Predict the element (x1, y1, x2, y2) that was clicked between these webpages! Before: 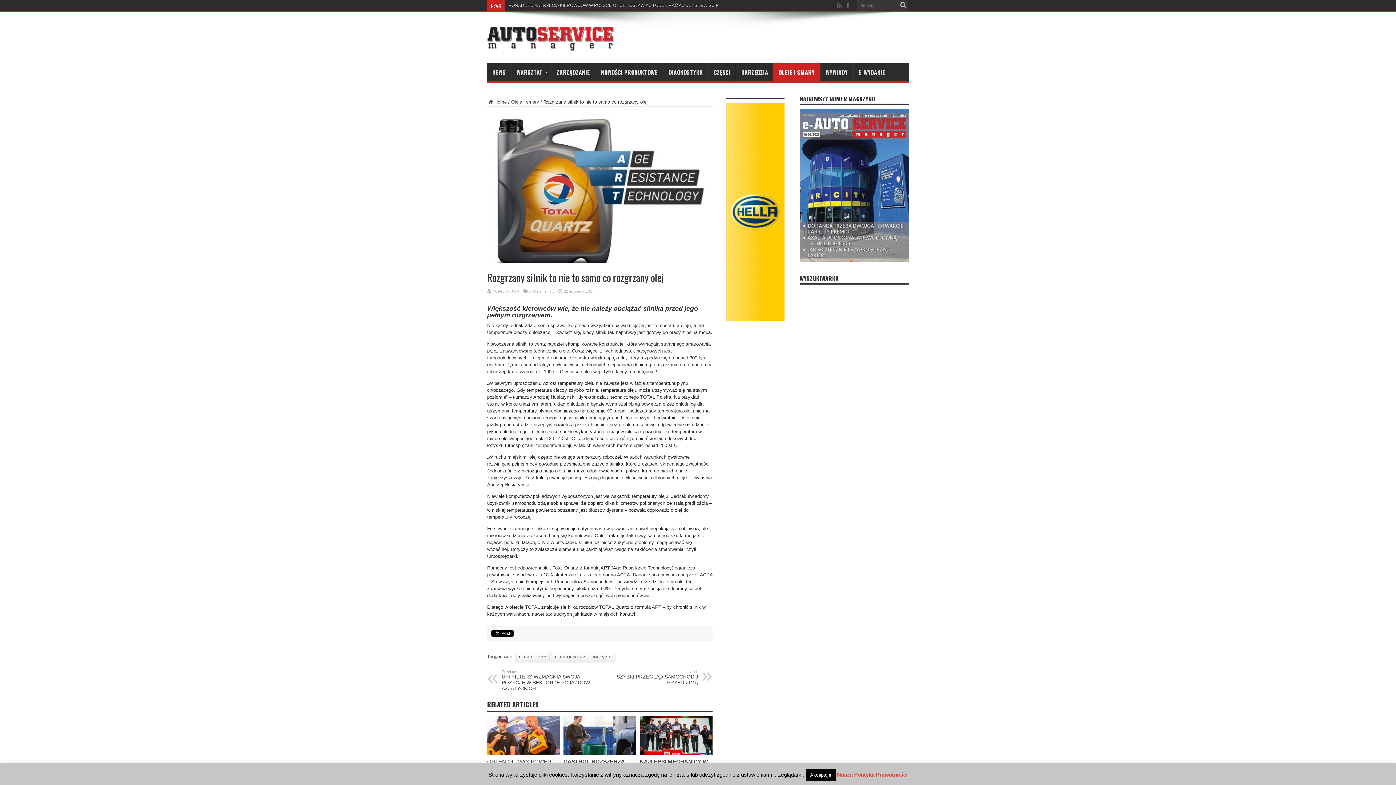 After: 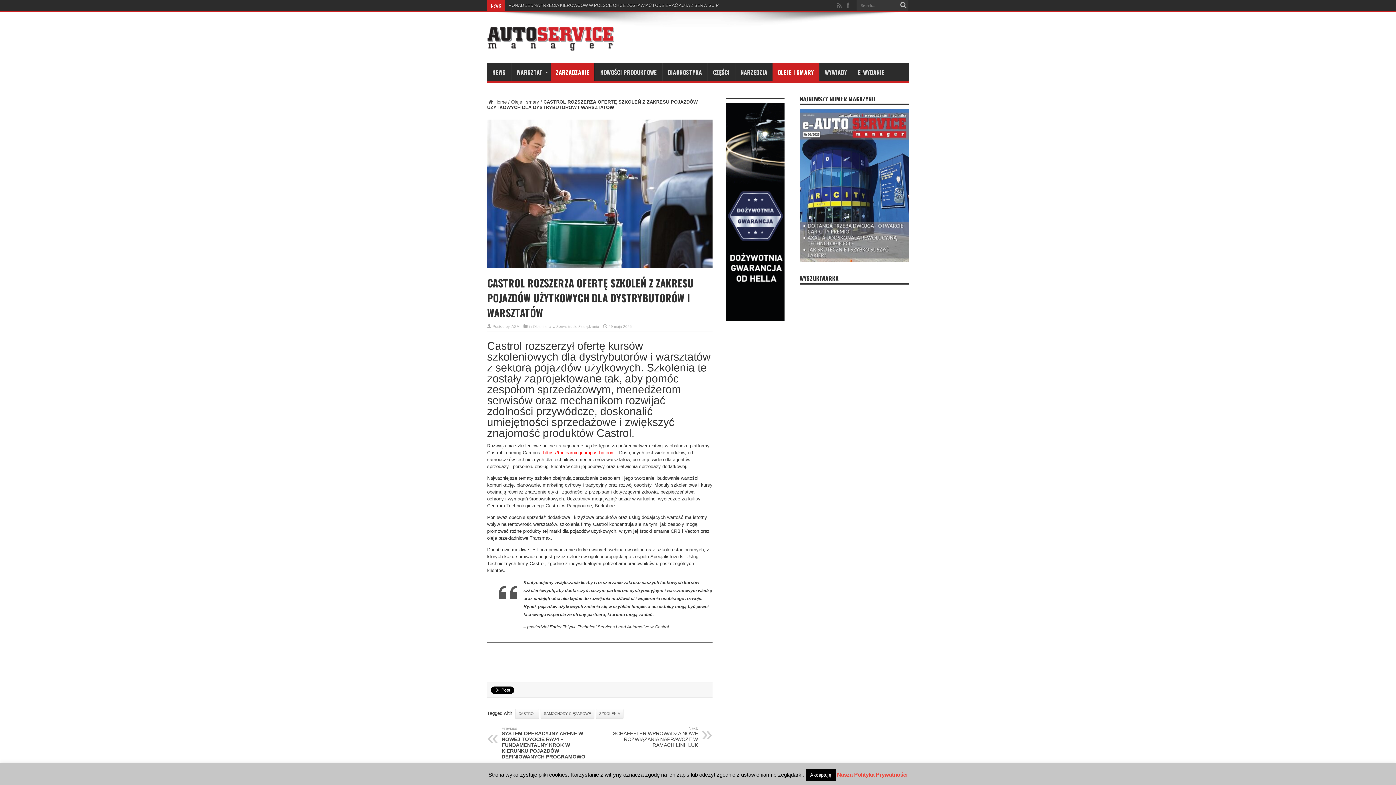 Action: bbox: (563, 750, 636, 756)